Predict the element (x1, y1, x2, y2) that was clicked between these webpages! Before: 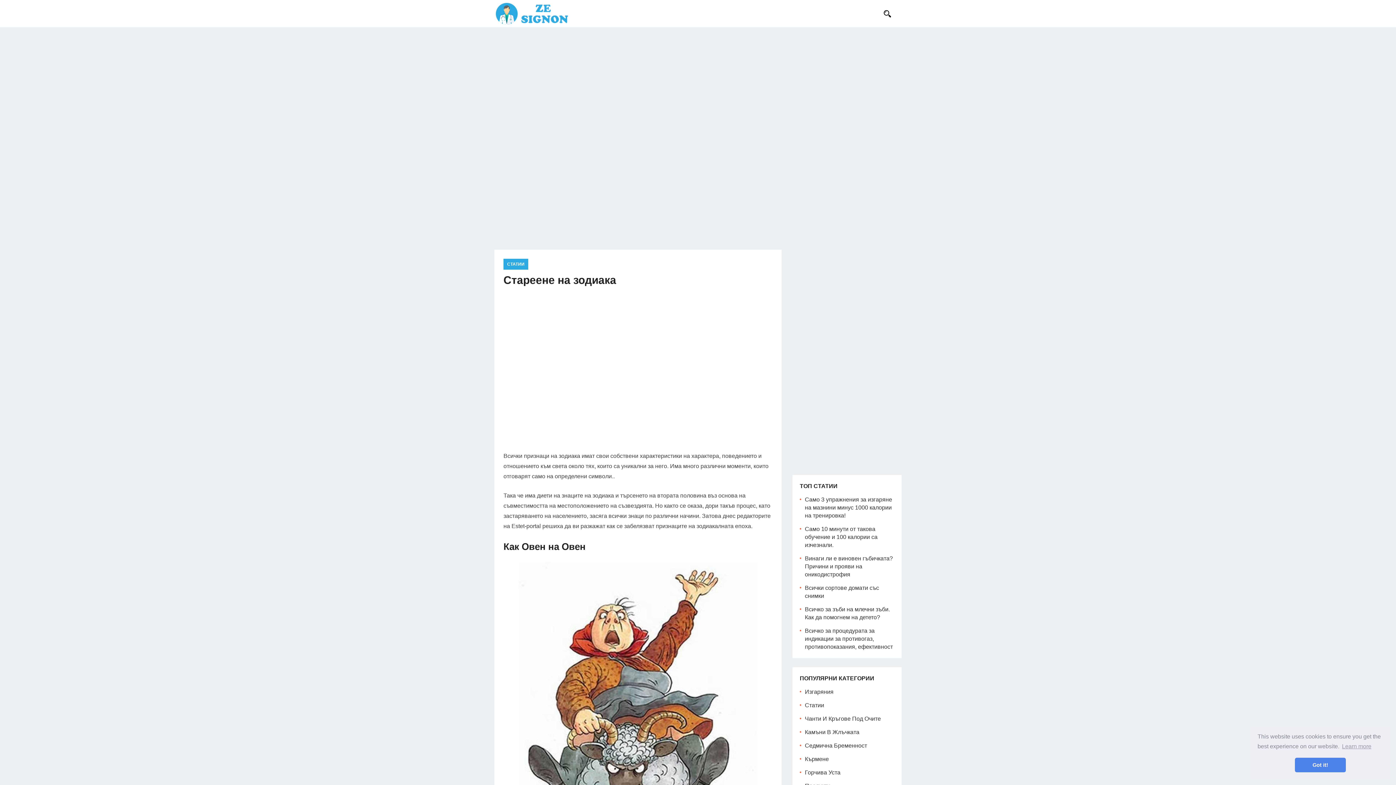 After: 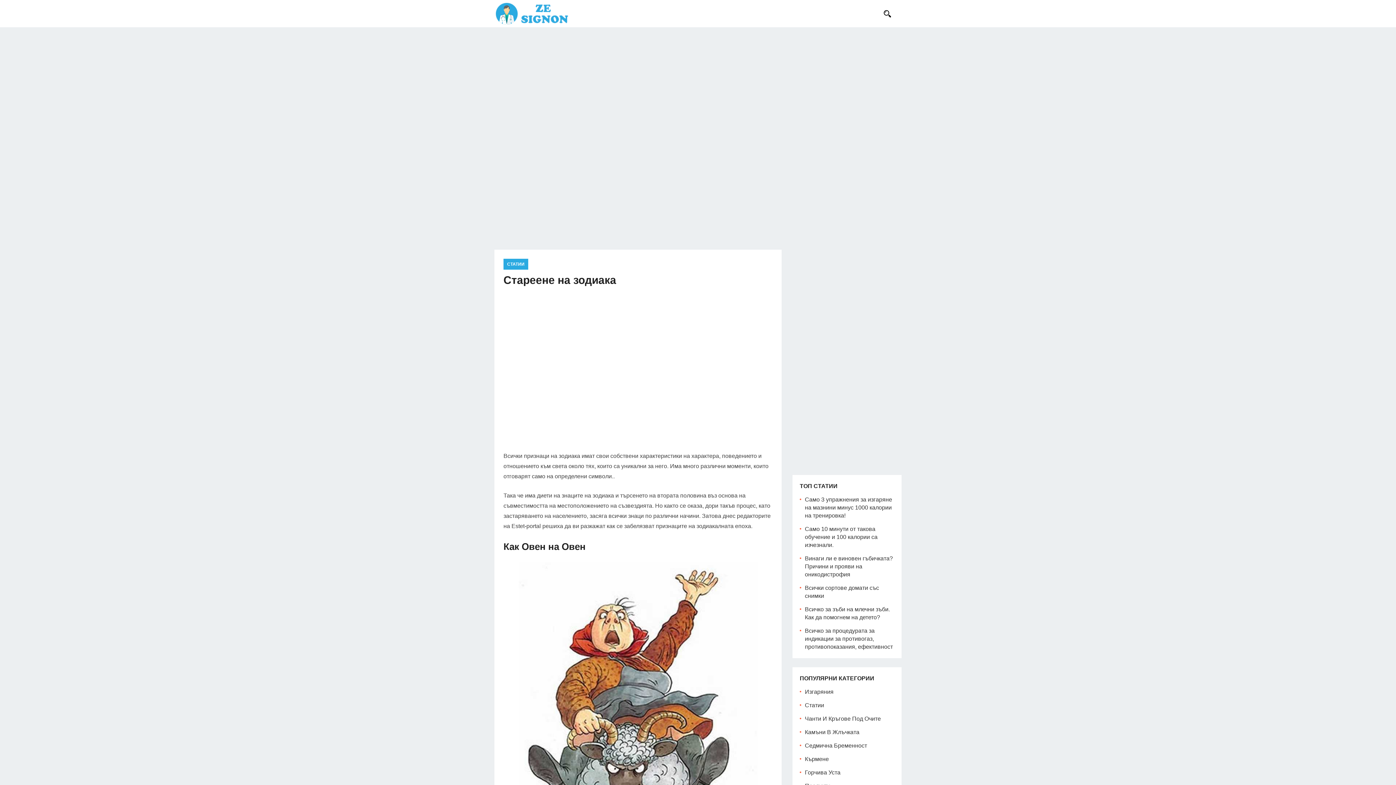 Action: label: dismiss cookie message bbox: (1295, 758, 1346, 772)